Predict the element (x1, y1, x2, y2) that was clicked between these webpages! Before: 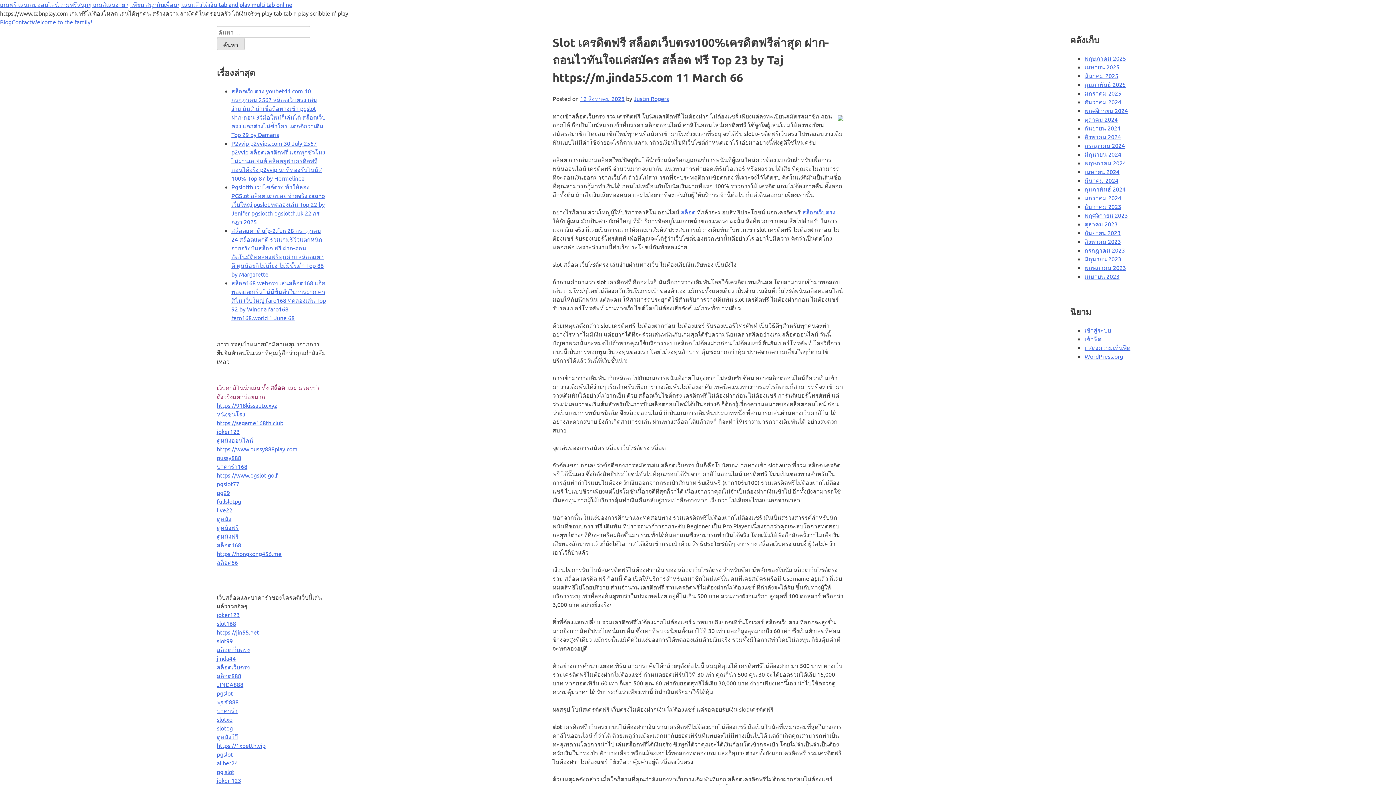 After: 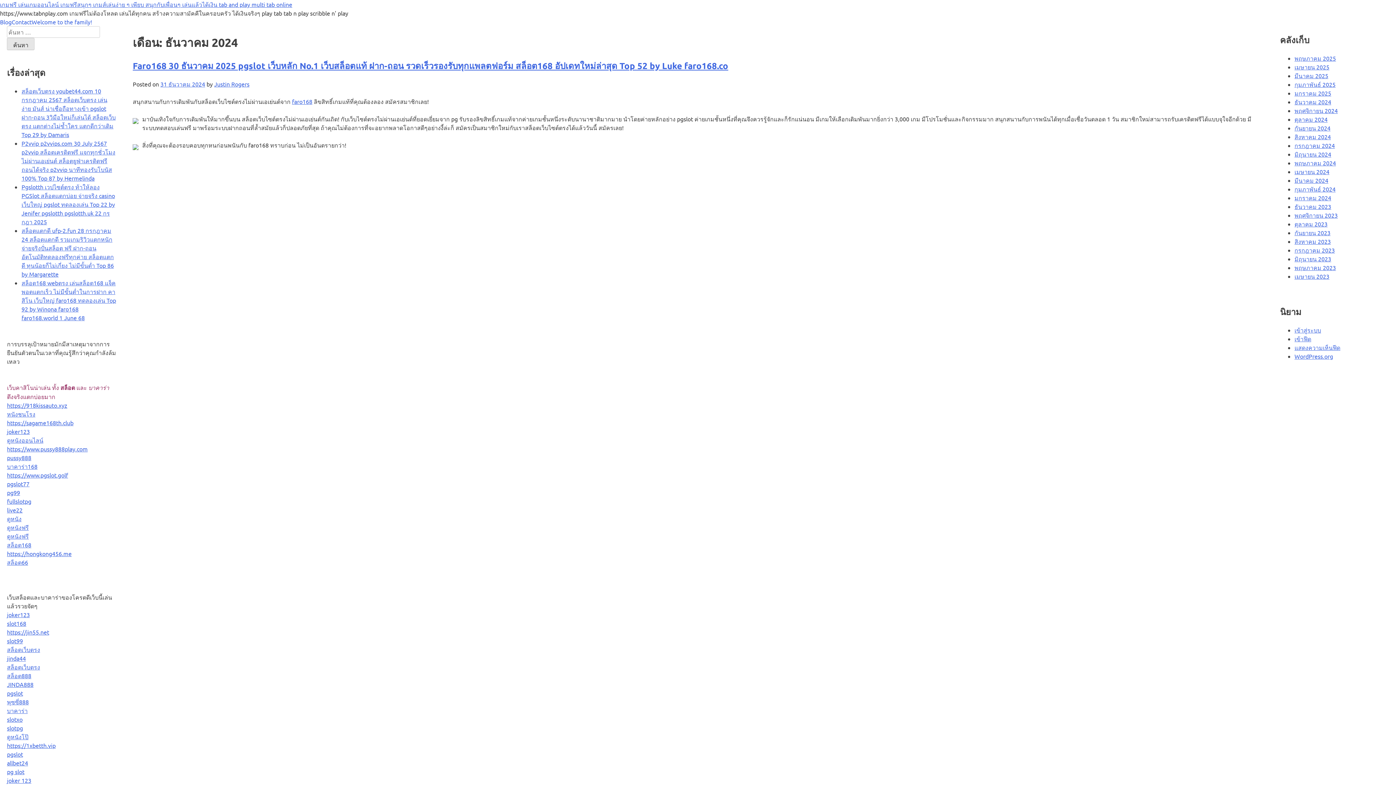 Action: label: ธันวาคม 2024 bbox: (1084, 98, 1121, 105)